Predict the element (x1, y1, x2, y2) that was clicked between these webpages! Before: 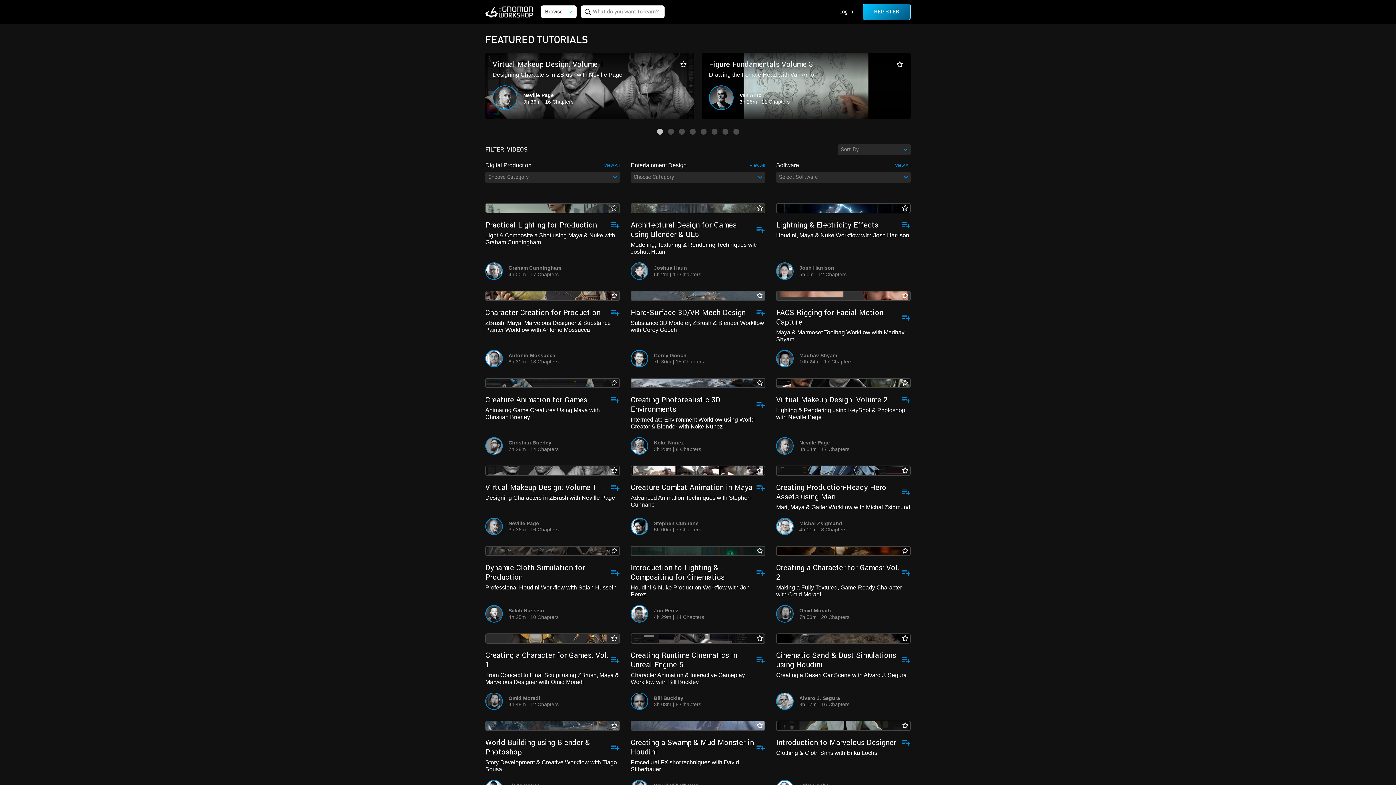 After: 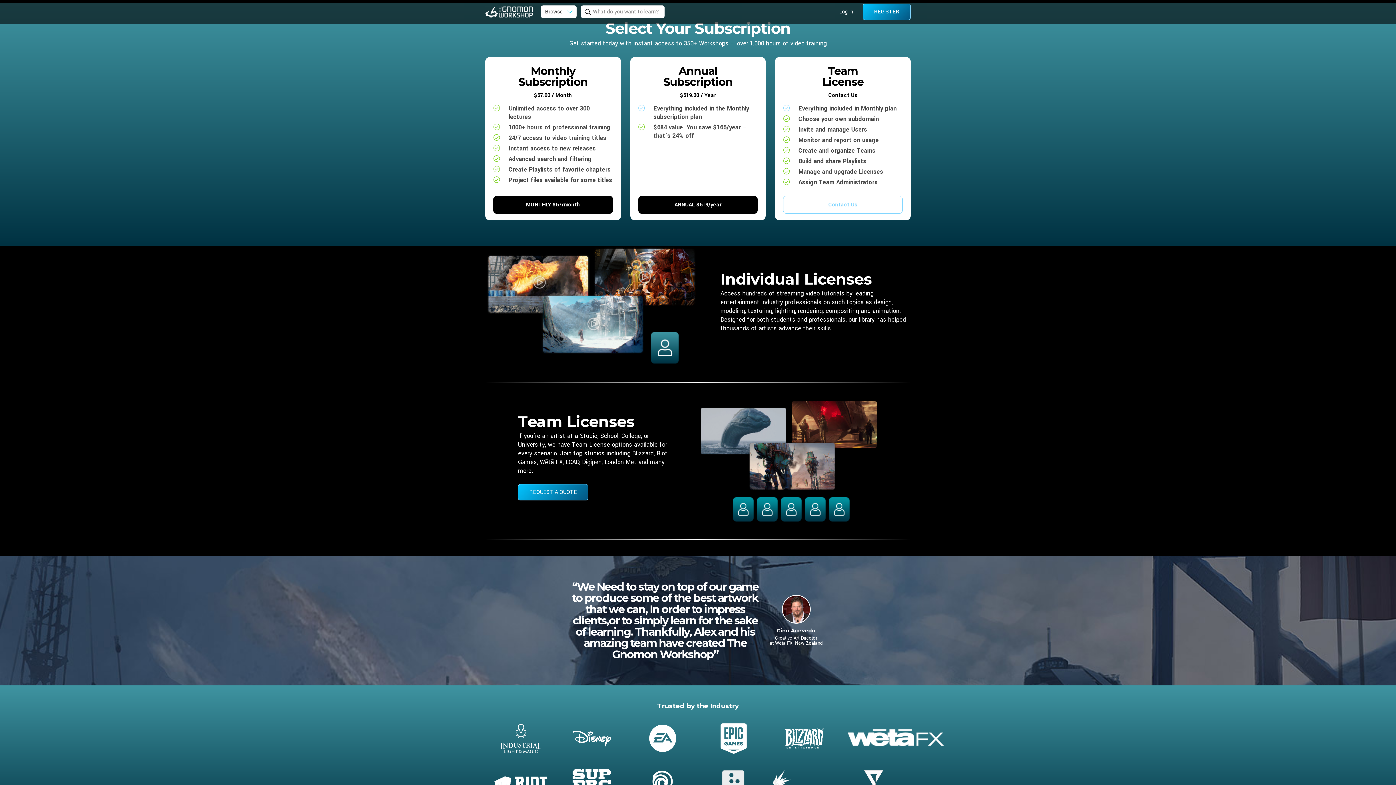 Action: bbox: (610, 651, 620, 670)